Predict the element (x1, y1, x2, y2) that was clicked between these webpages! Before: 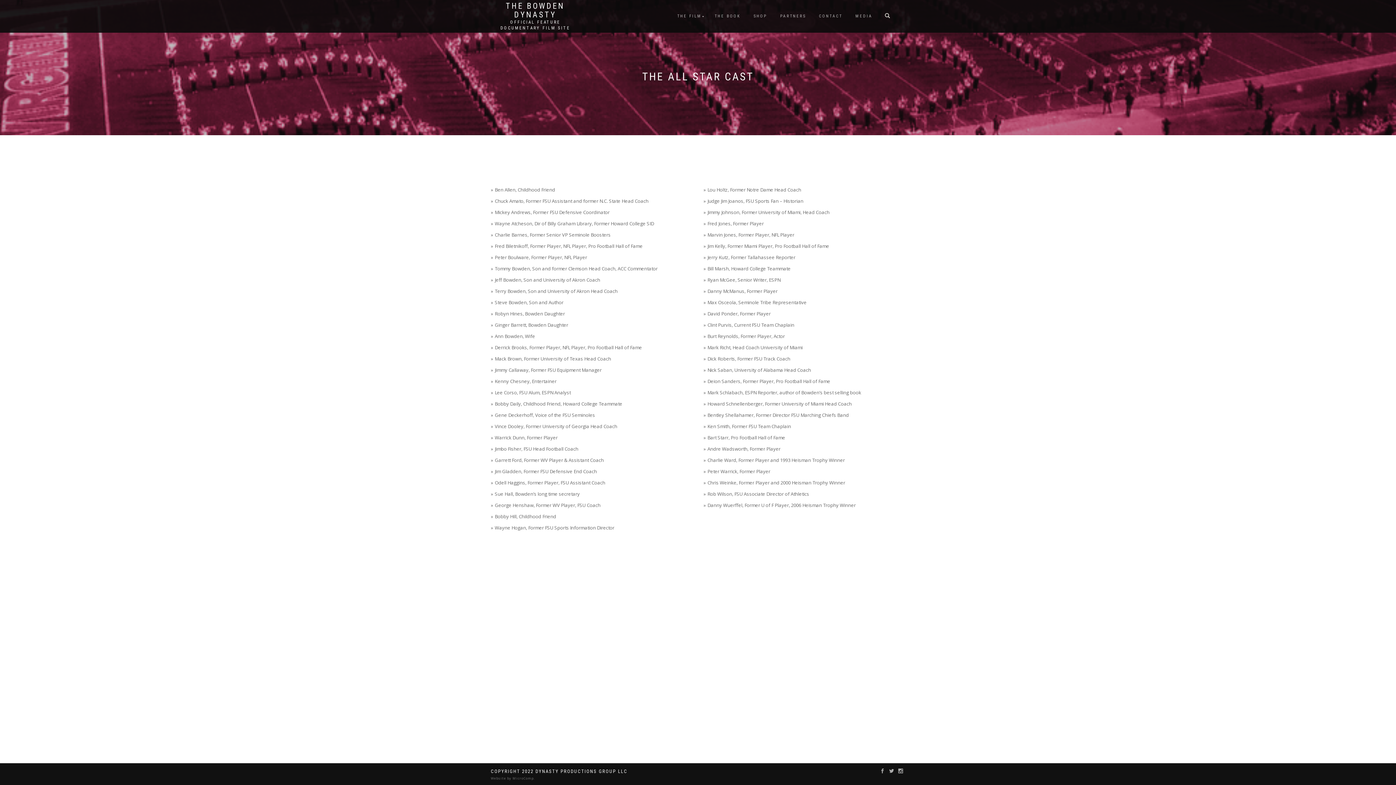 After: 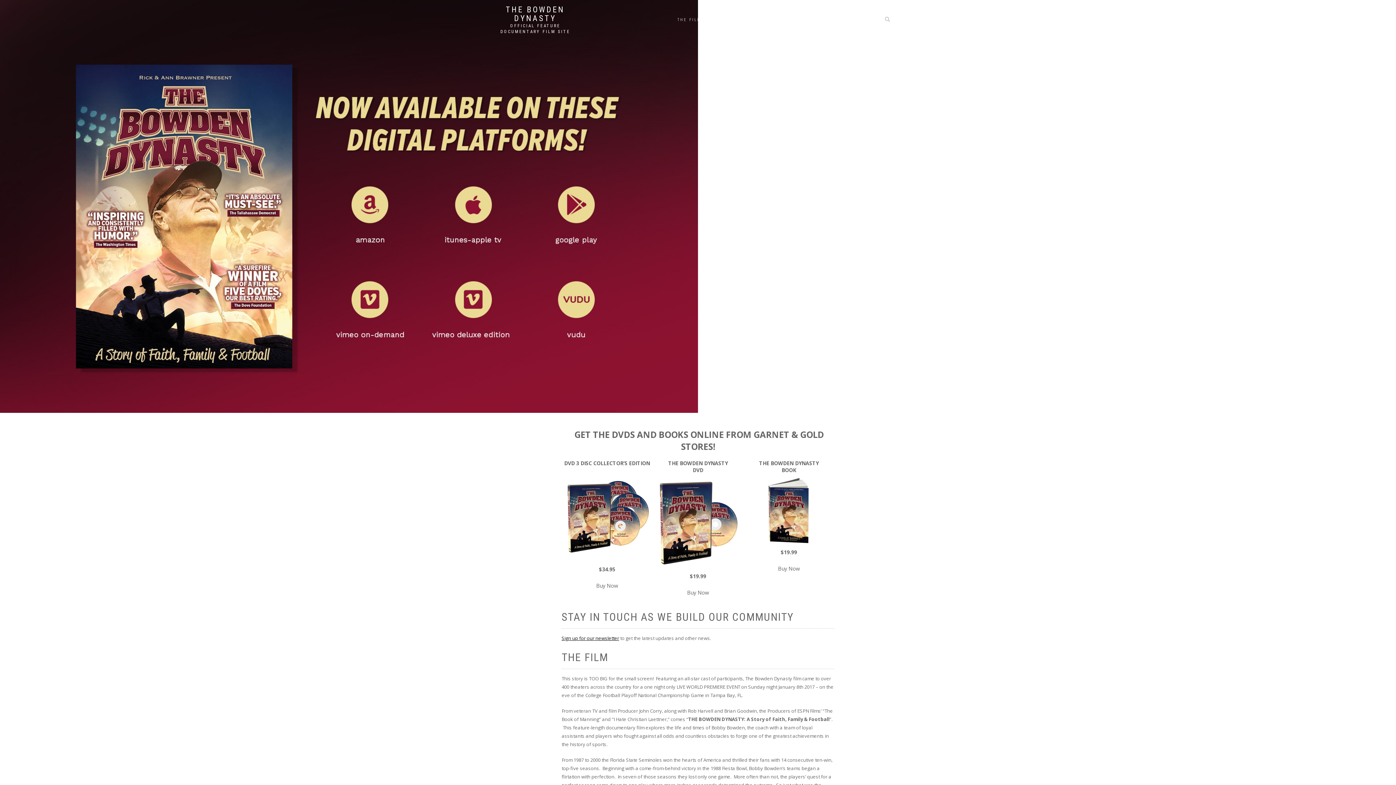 Action: label: OFFICIAL FEATURE DOCUMENTARY FILM SITE bbox: (498, 19, 572, 30)